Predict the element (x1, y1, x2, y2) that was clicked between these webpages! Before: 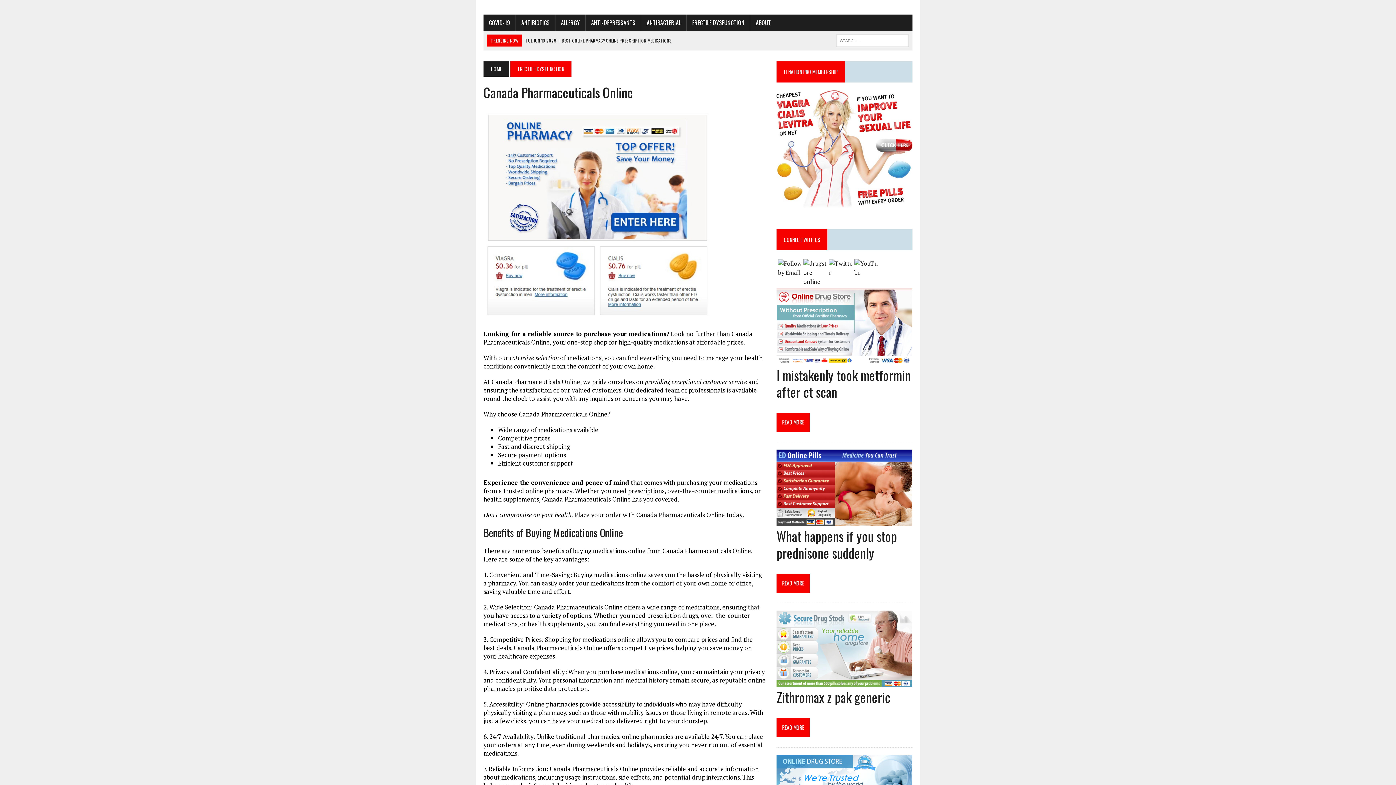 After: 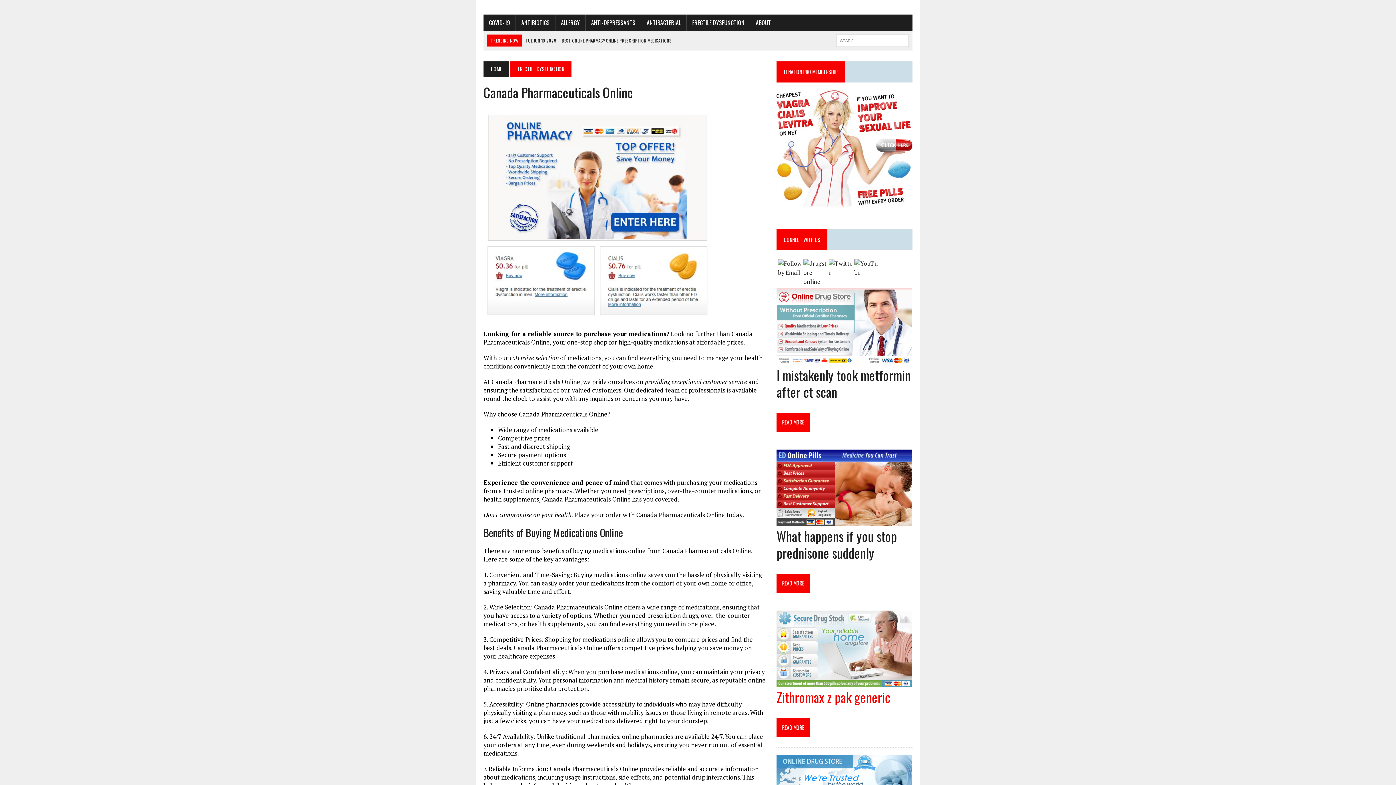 Action: label: Zithromax z pak generic bbox: (776, 687, 890, 707)